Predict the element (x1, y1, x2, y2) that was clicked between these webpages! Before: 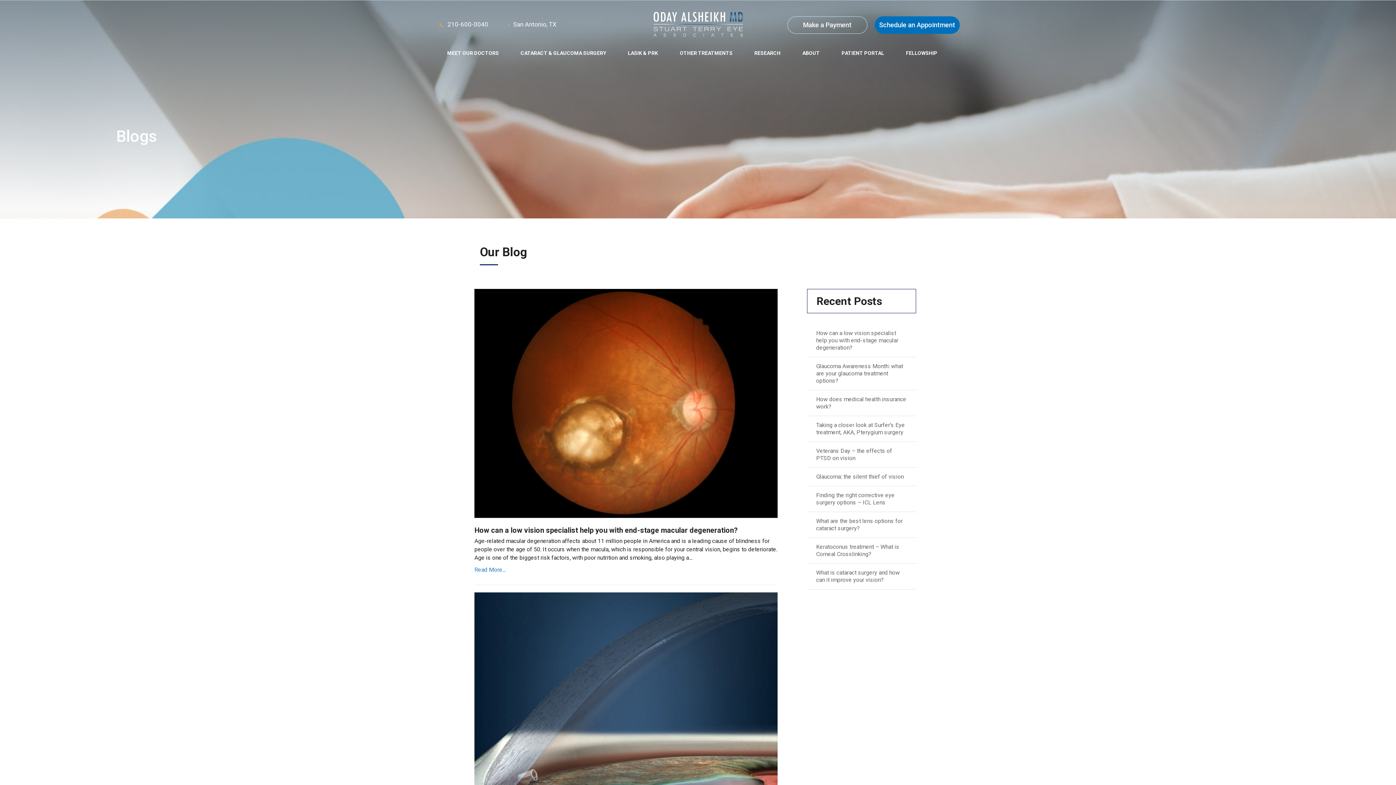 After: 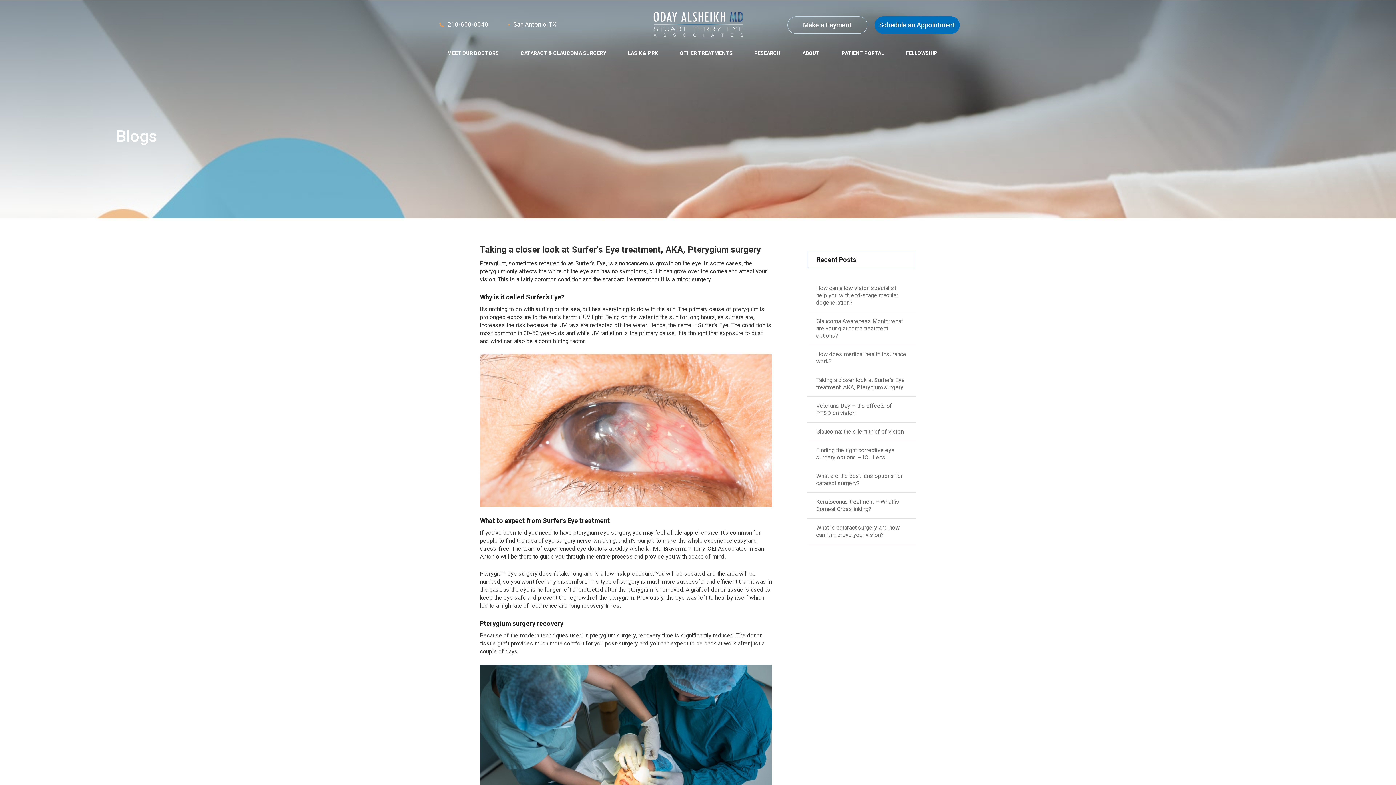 Action: bbox: (816, 421, 905, 436) label: Taking a closer look at Surfer’s Eye treatment, AKA, Pterygium surgery